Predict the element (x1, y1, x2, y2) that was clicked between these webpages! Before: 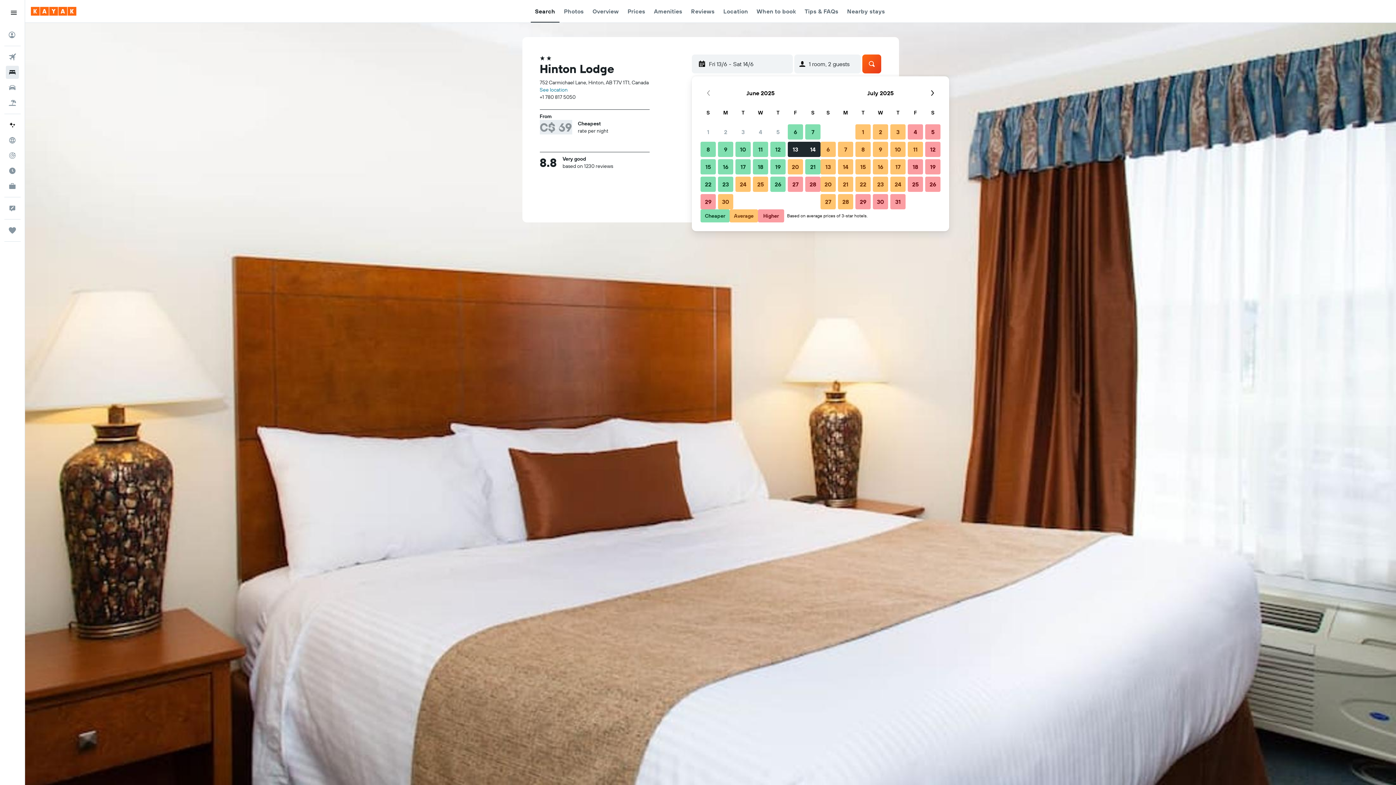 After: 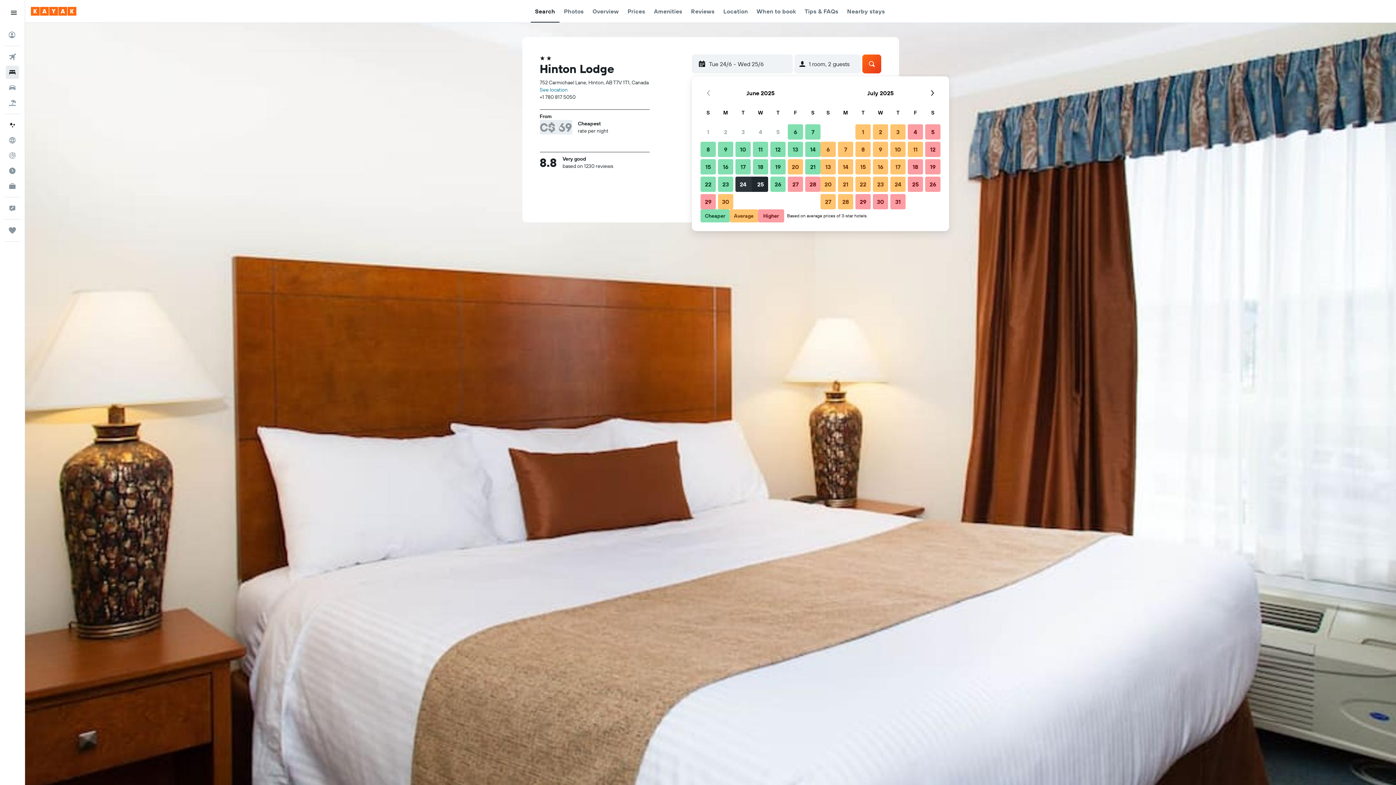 Action: bbox: (734, 175, 752, 193) label: 24 June, 2025